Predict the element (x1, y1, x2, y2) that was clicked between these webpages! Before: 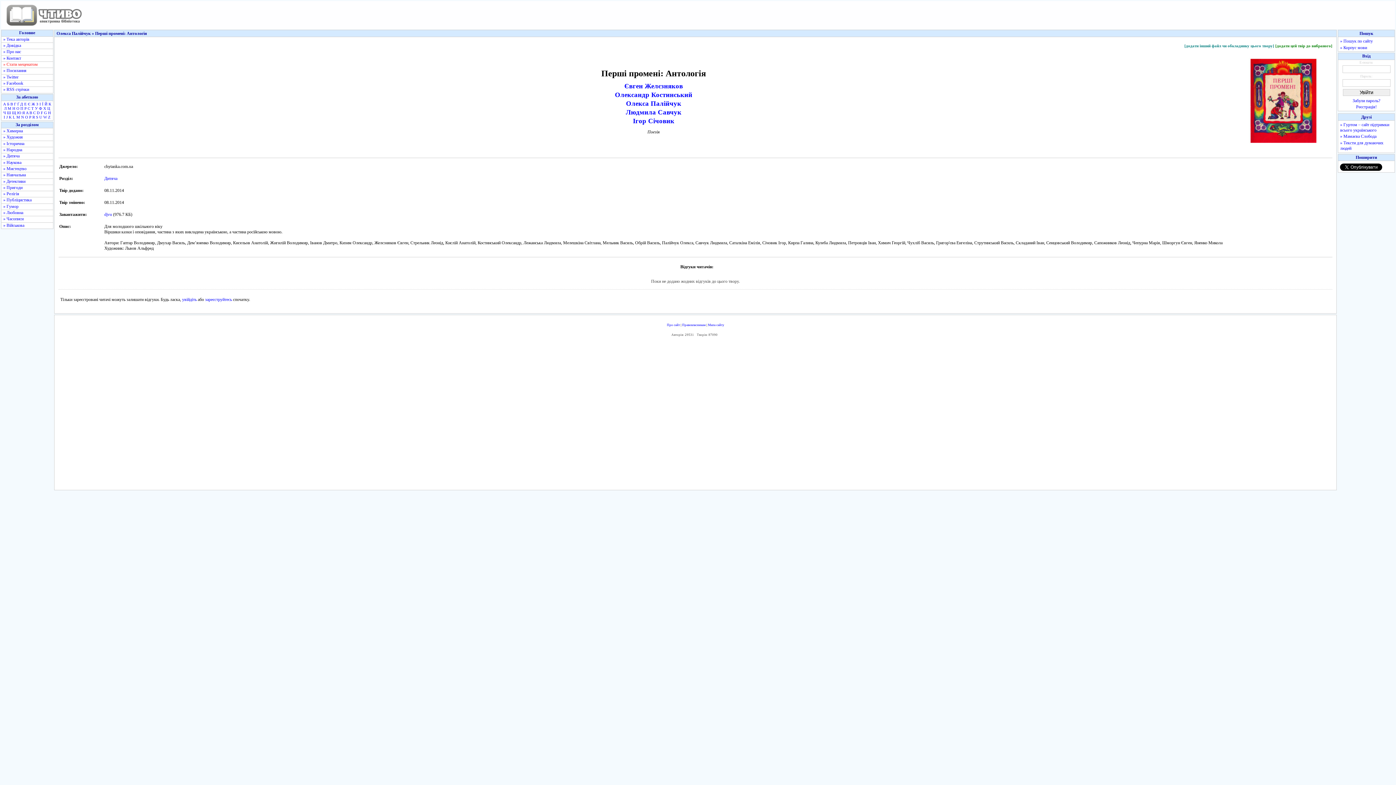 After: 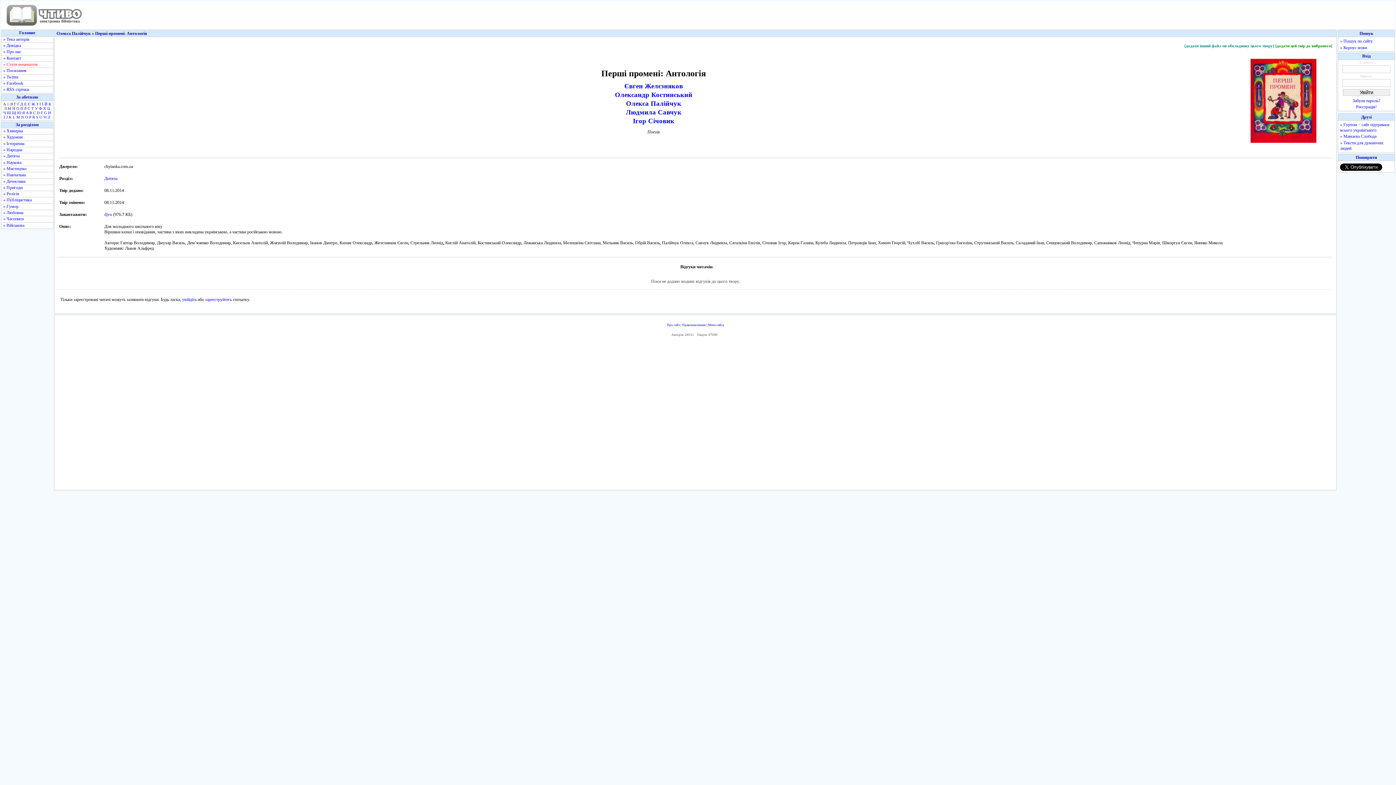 Action: bbox: (7, 101, 9, 106) label: Б